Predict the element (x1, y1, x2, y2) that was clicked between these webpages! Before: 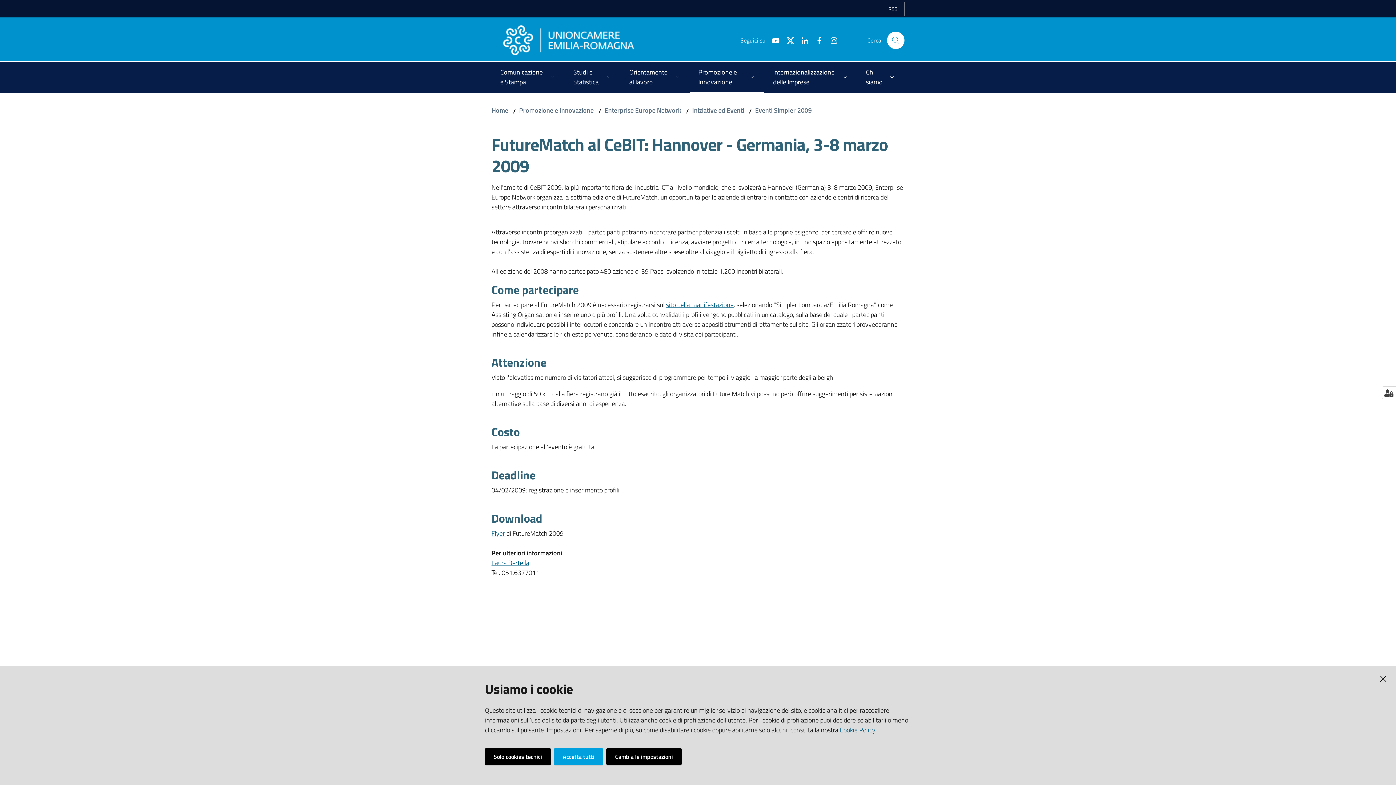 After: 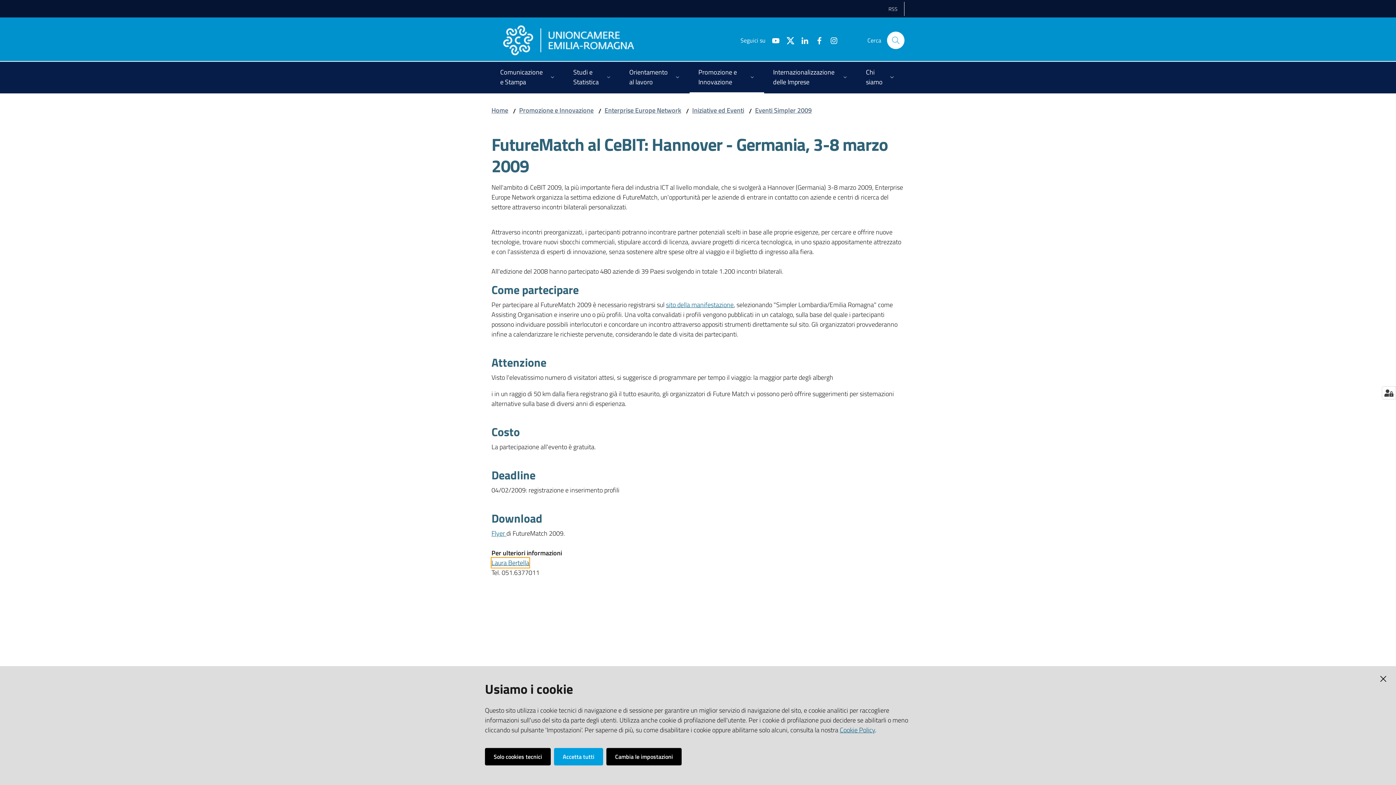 Action: bbox: (491, 558, 529, 568) label: Laura Bertella